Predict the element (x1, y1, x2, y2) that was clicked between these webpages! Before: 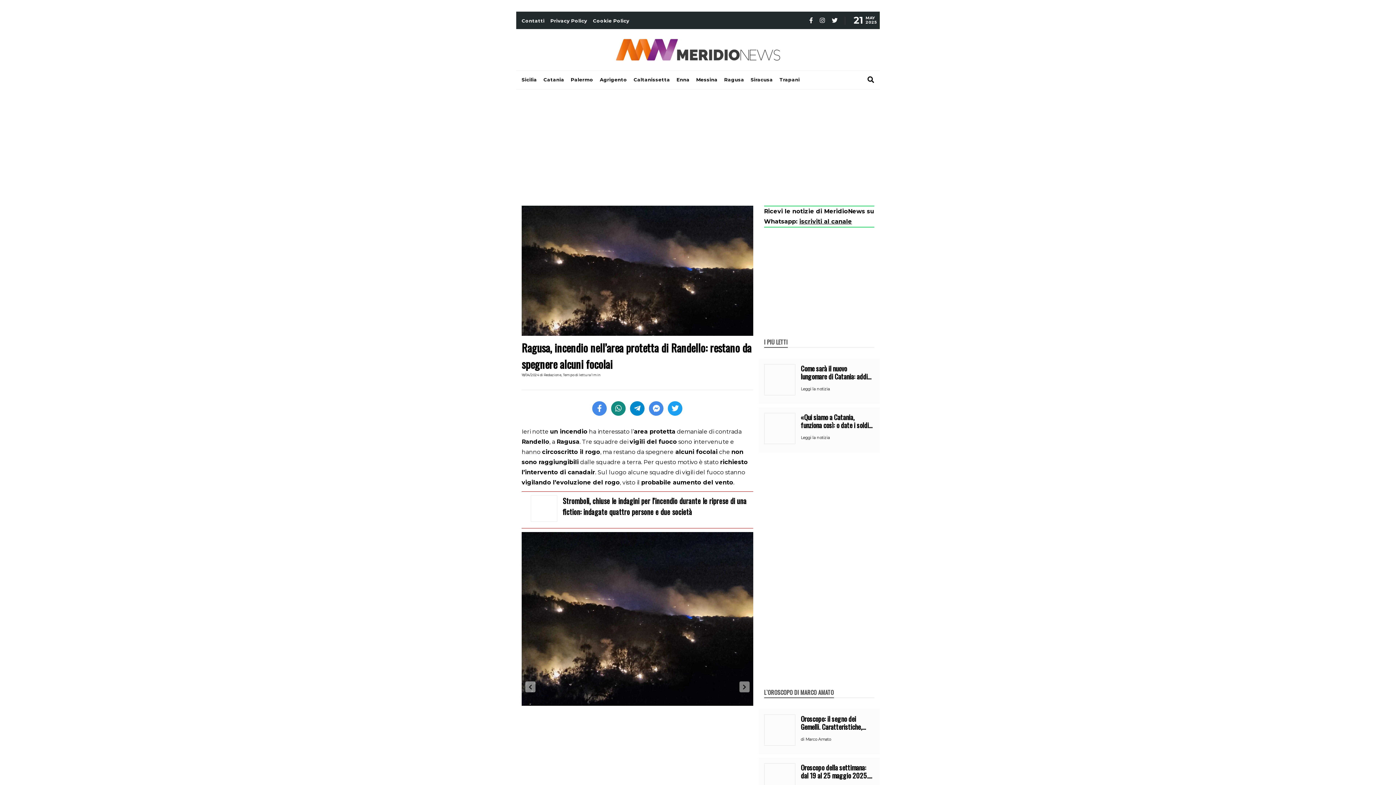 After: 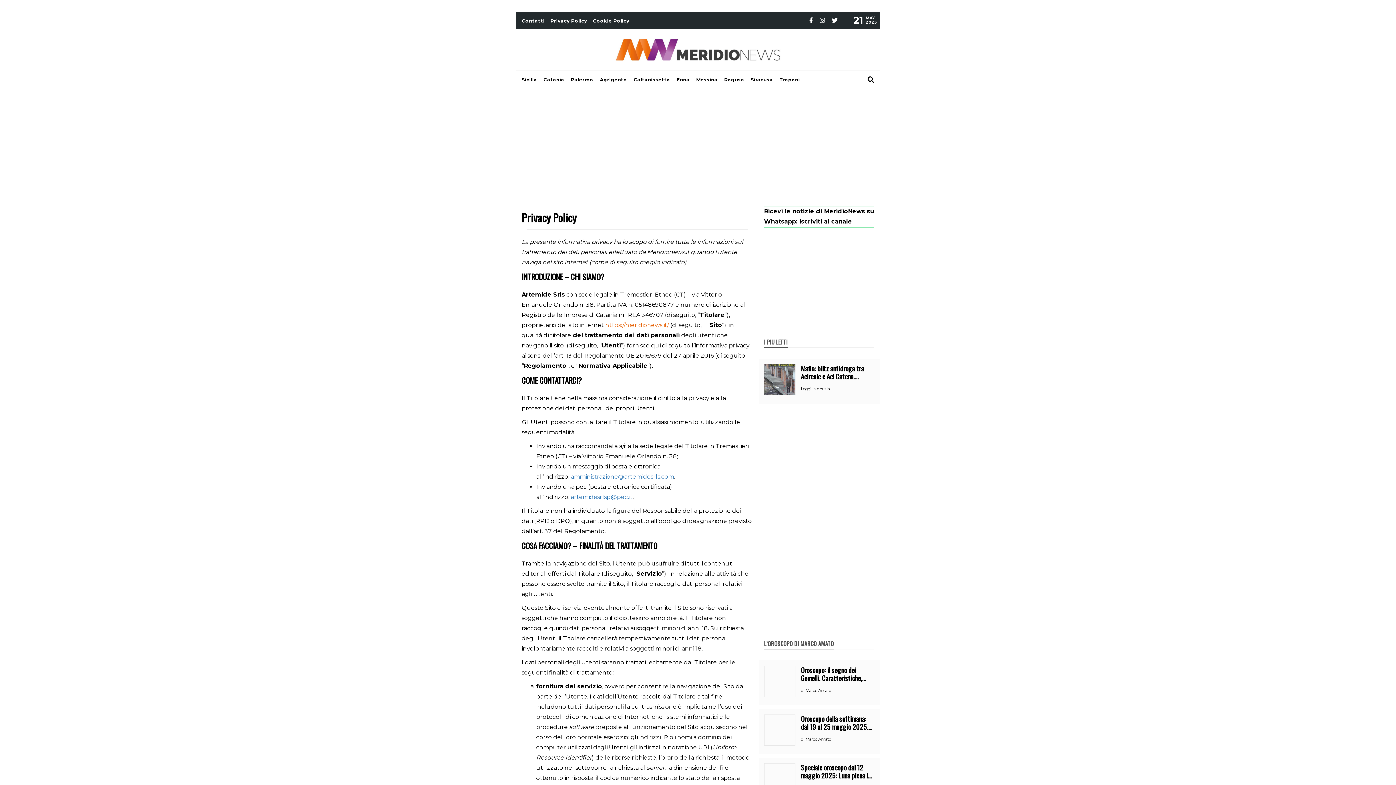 Action: bbox: (550, 13, 587, 28) label: Privacy Policy